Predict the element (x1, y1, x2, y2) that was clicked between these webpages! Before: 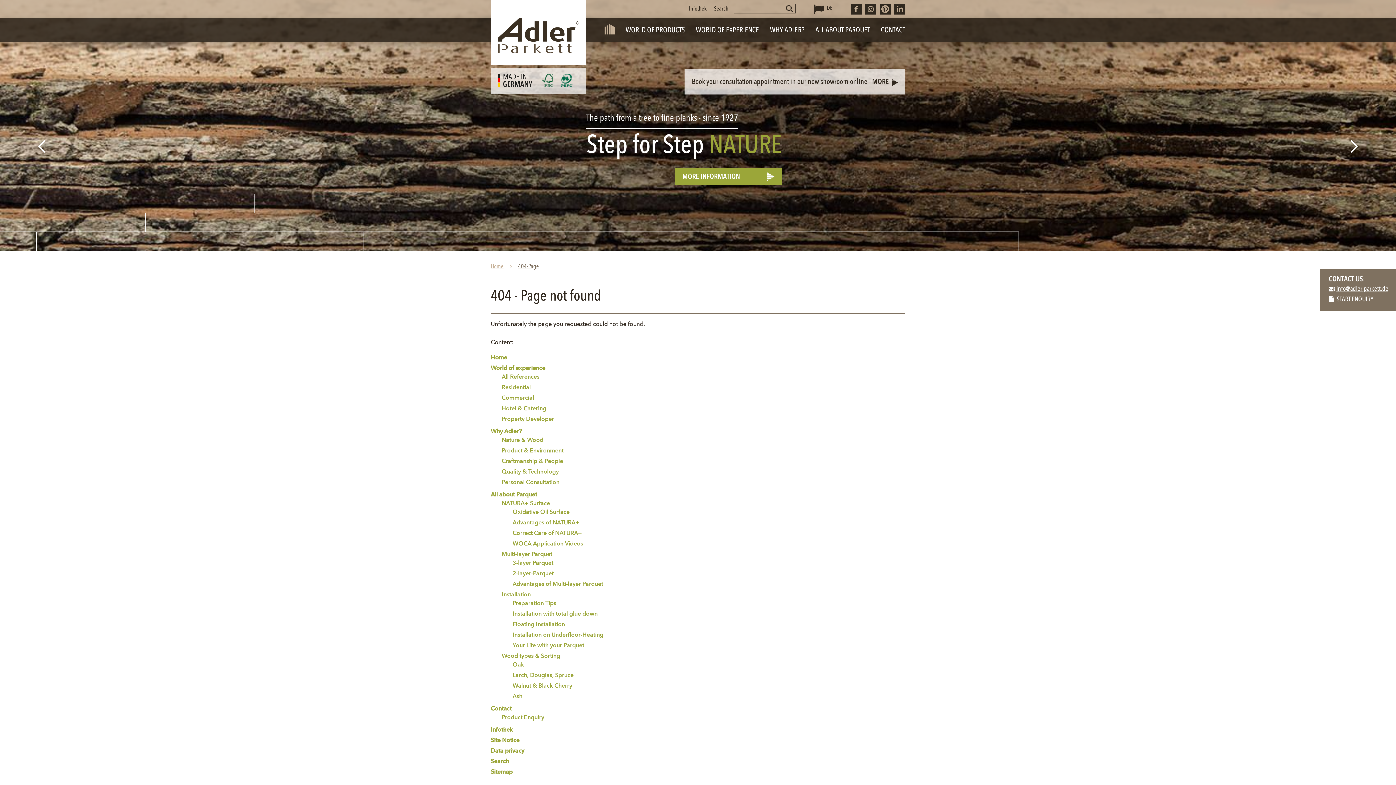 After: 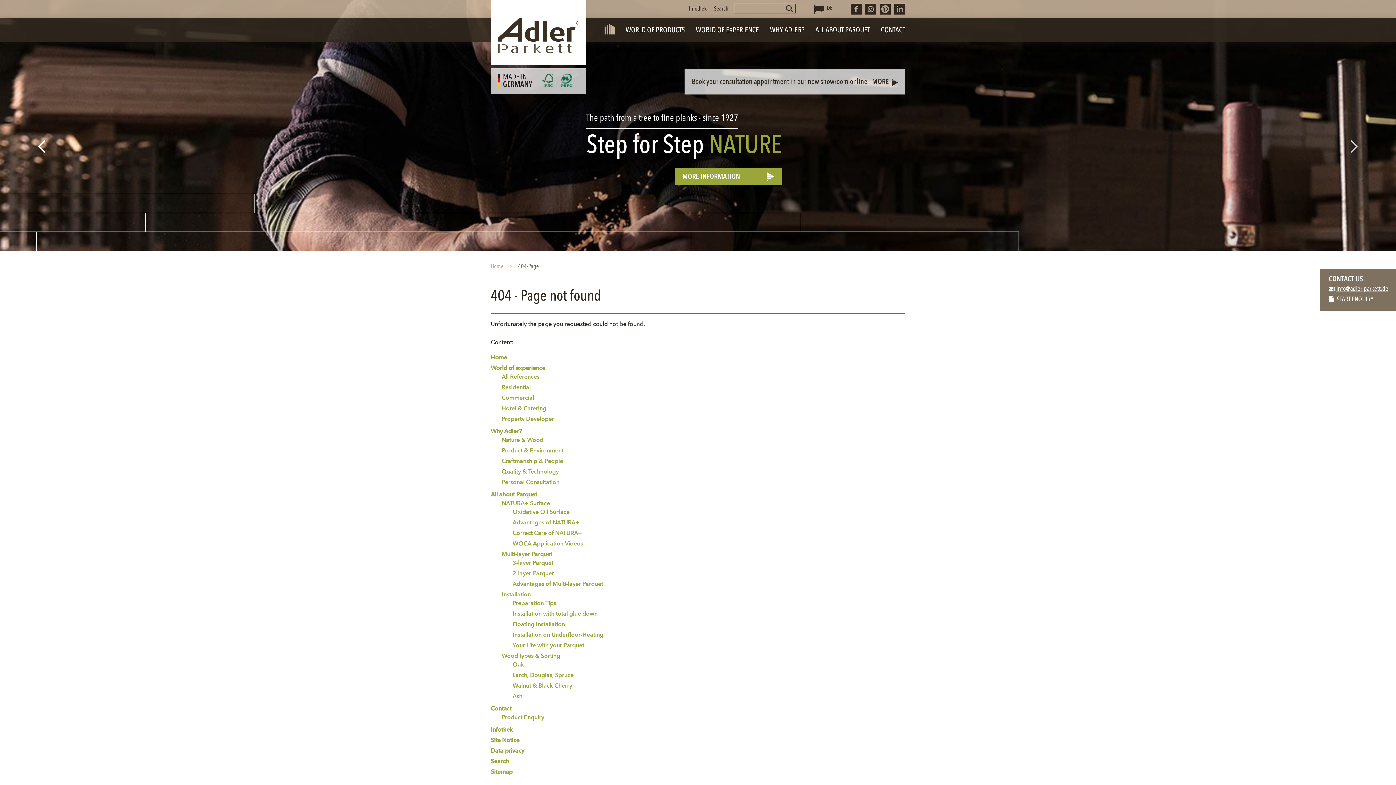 Action: label: Next bbox: (1350, 140, 1360, 152)